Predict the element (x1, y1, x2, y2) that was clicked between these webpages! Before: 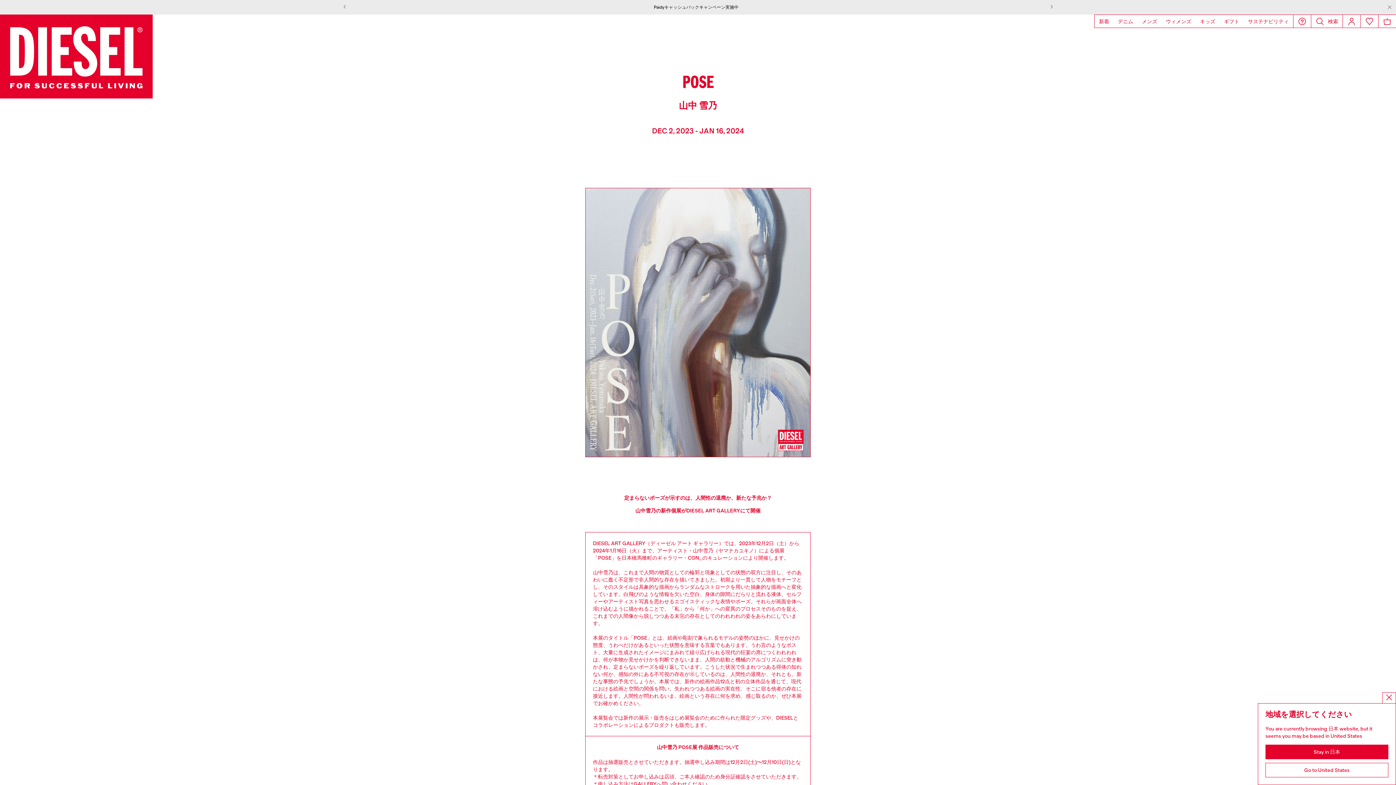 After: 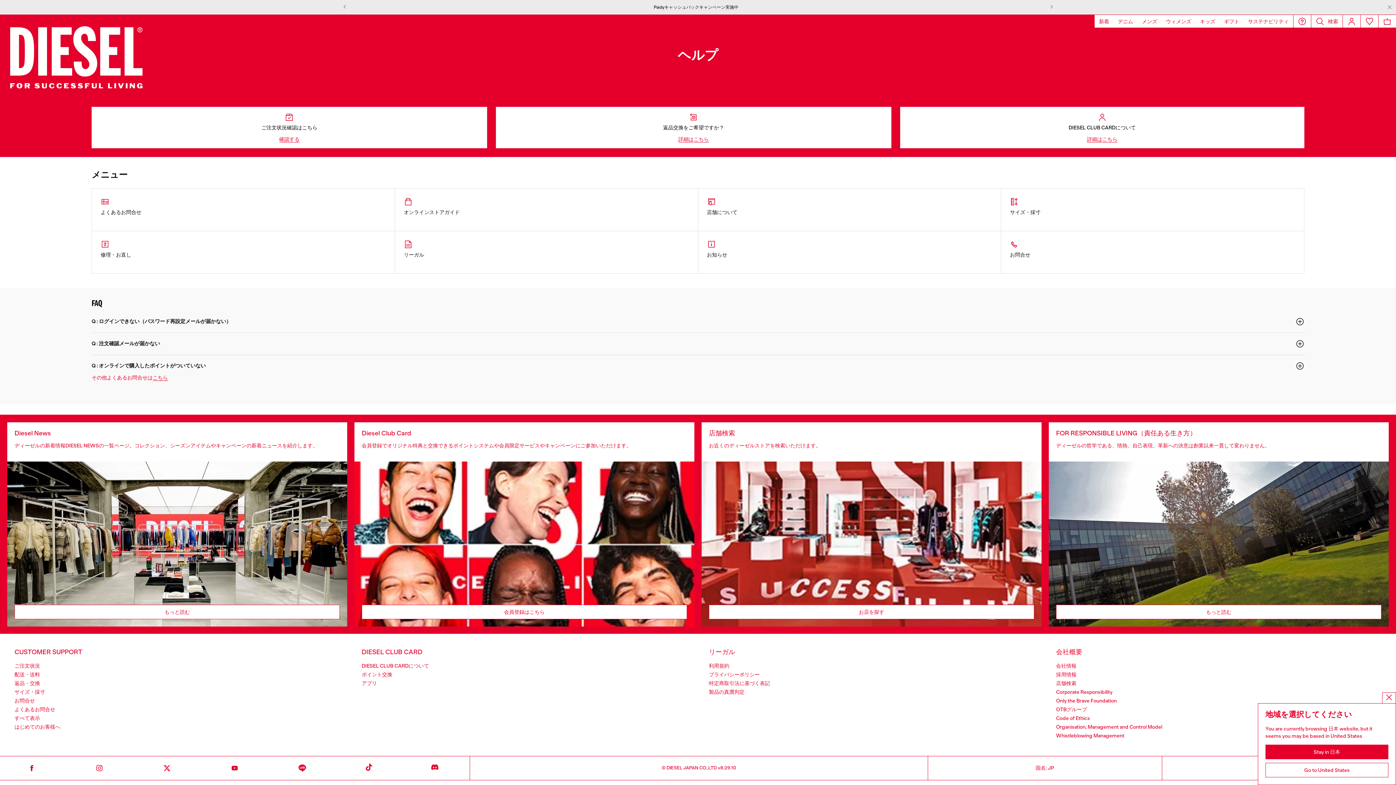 Action: bbox: (1293, 14, 1311, 28) label: Help